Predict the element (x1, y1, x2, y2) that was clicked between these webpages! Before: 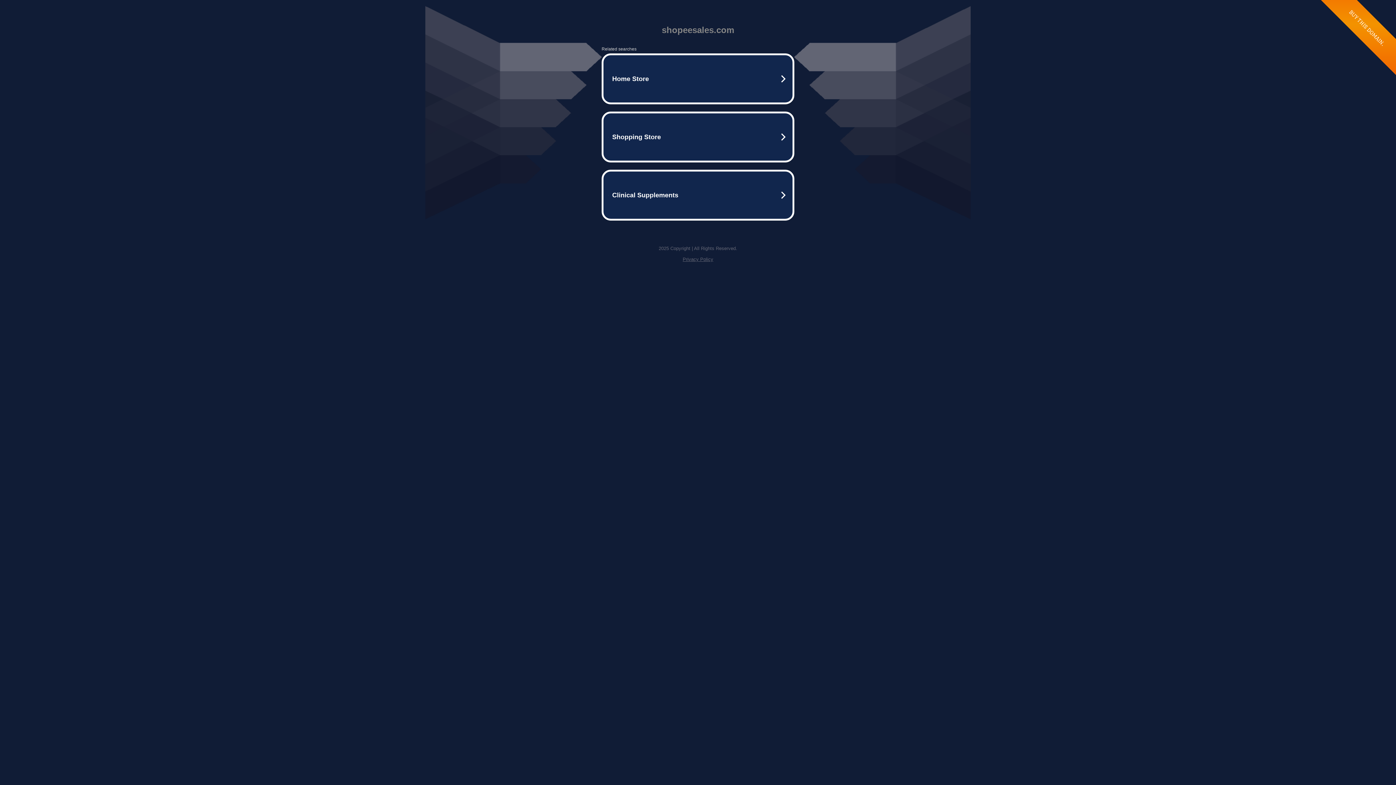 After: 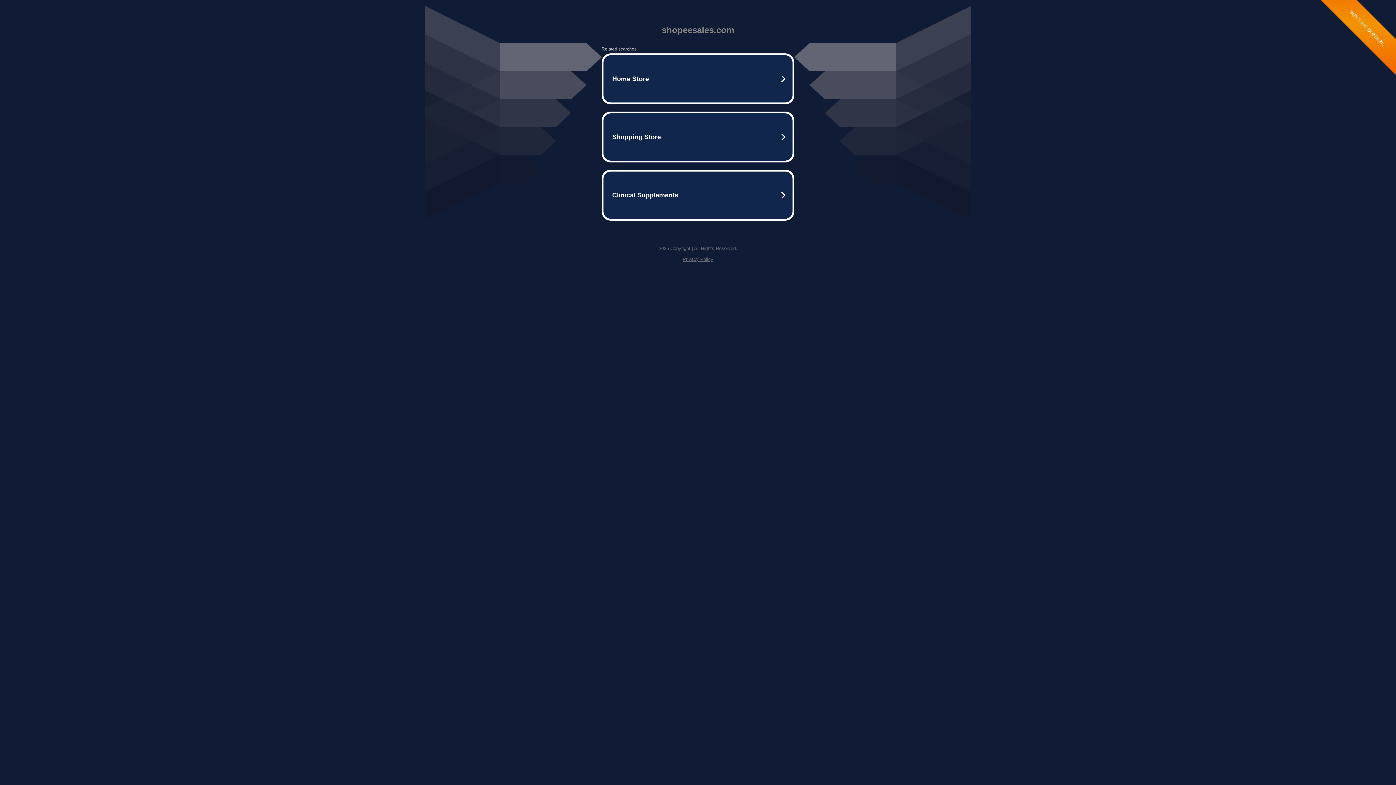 Action: bbox: (682, 256, 713, 262) label: Privacy Policy